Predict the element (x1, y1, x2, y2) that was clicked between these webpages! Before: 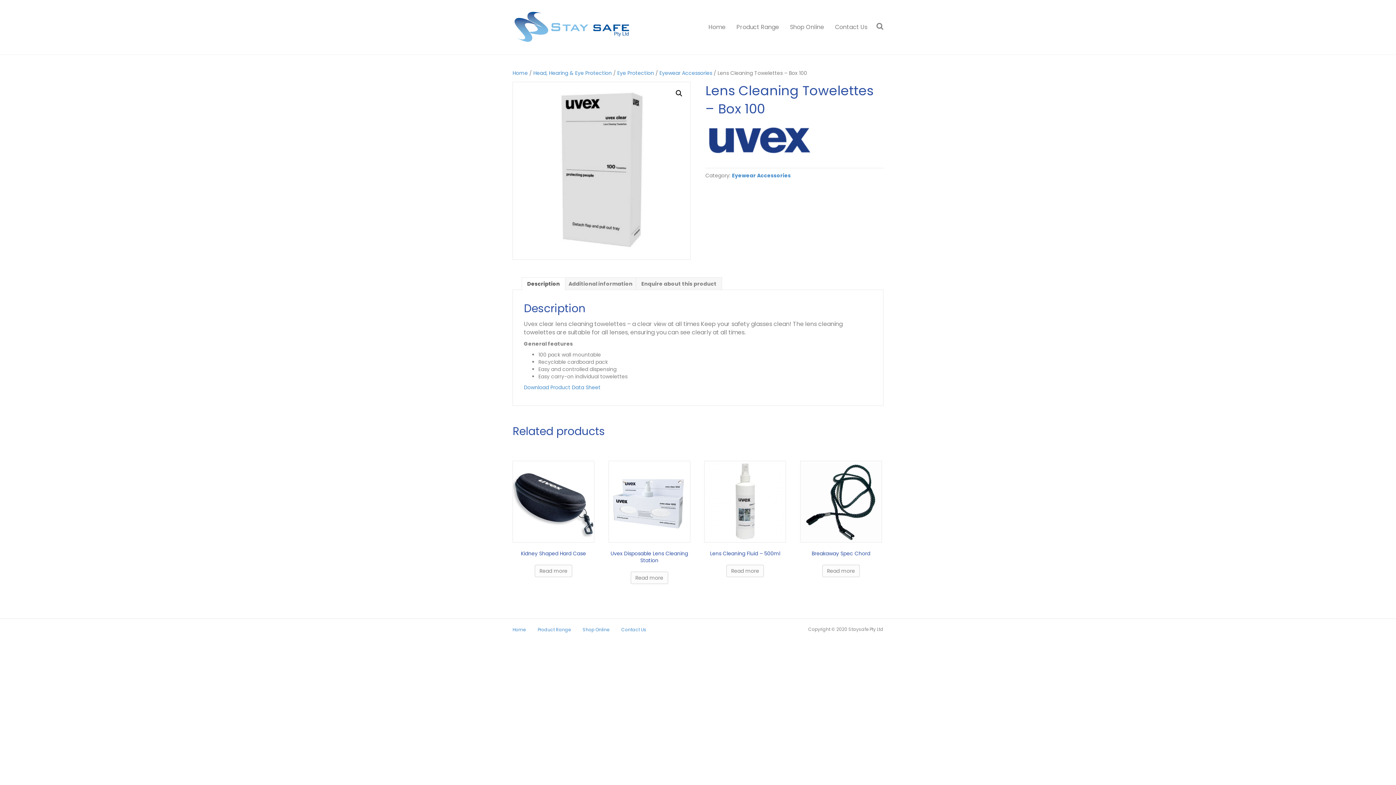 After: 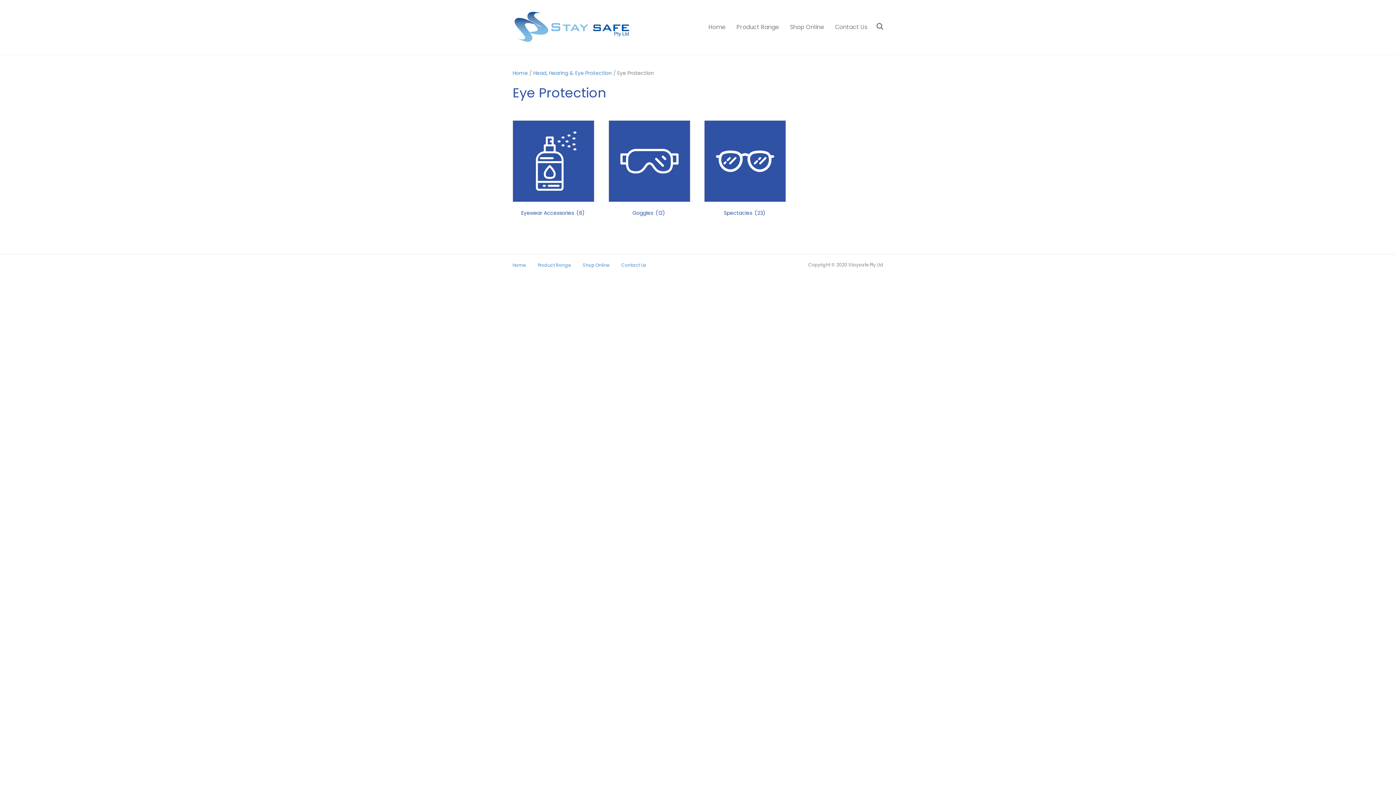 Action: bbox: (617, 69, 654, 76) label: Eye Protection